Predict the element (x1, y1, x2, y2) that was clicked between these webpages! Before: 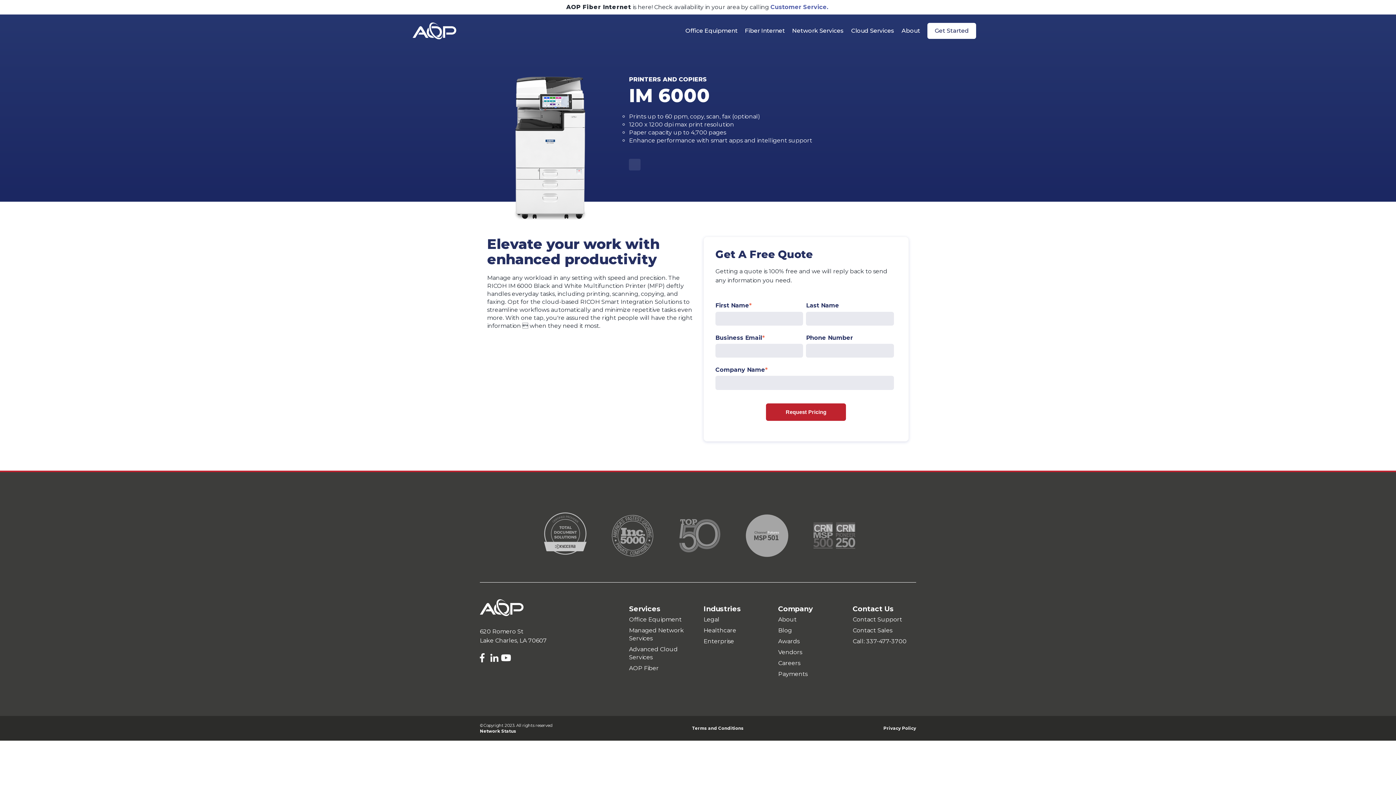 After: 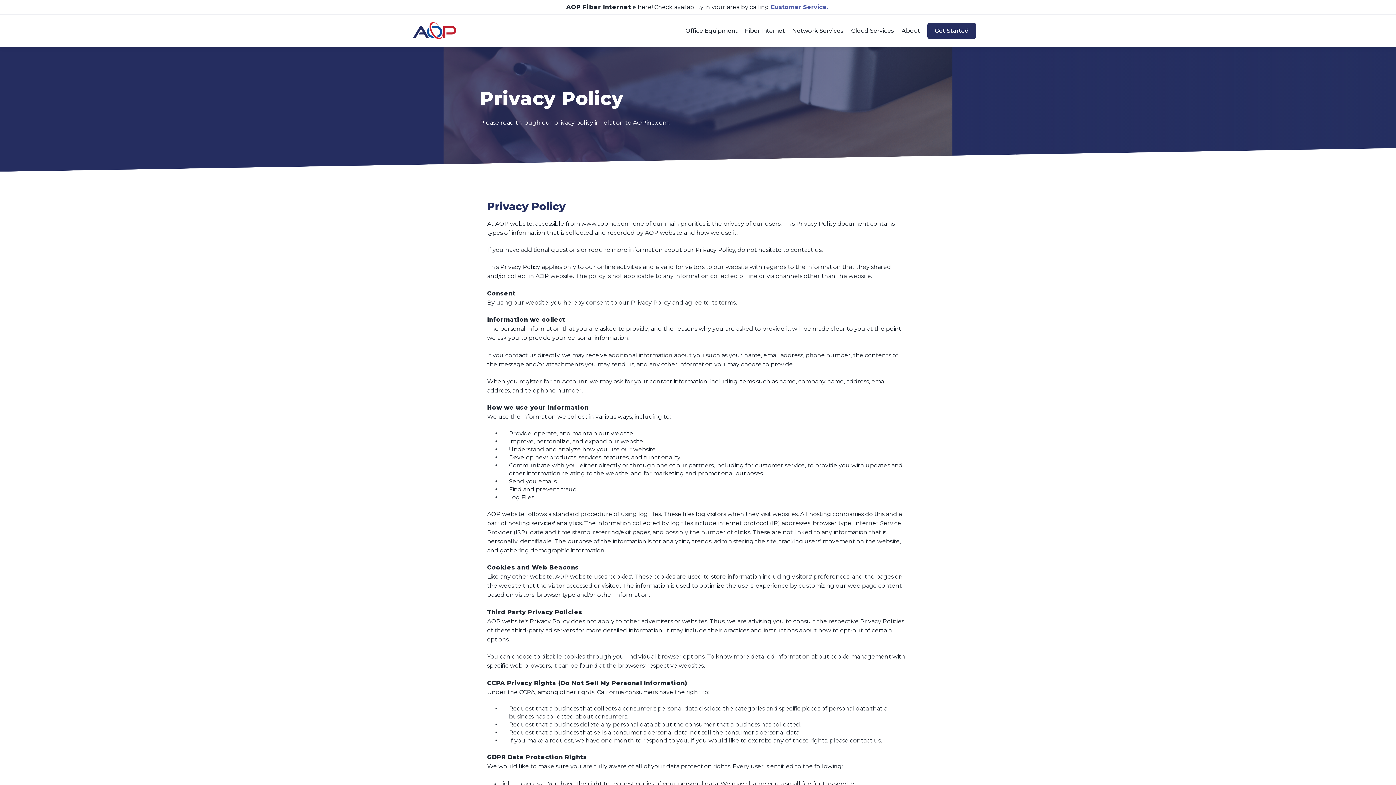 Action: bbox: (883, 725, 916, 731) label: Privacy Policy